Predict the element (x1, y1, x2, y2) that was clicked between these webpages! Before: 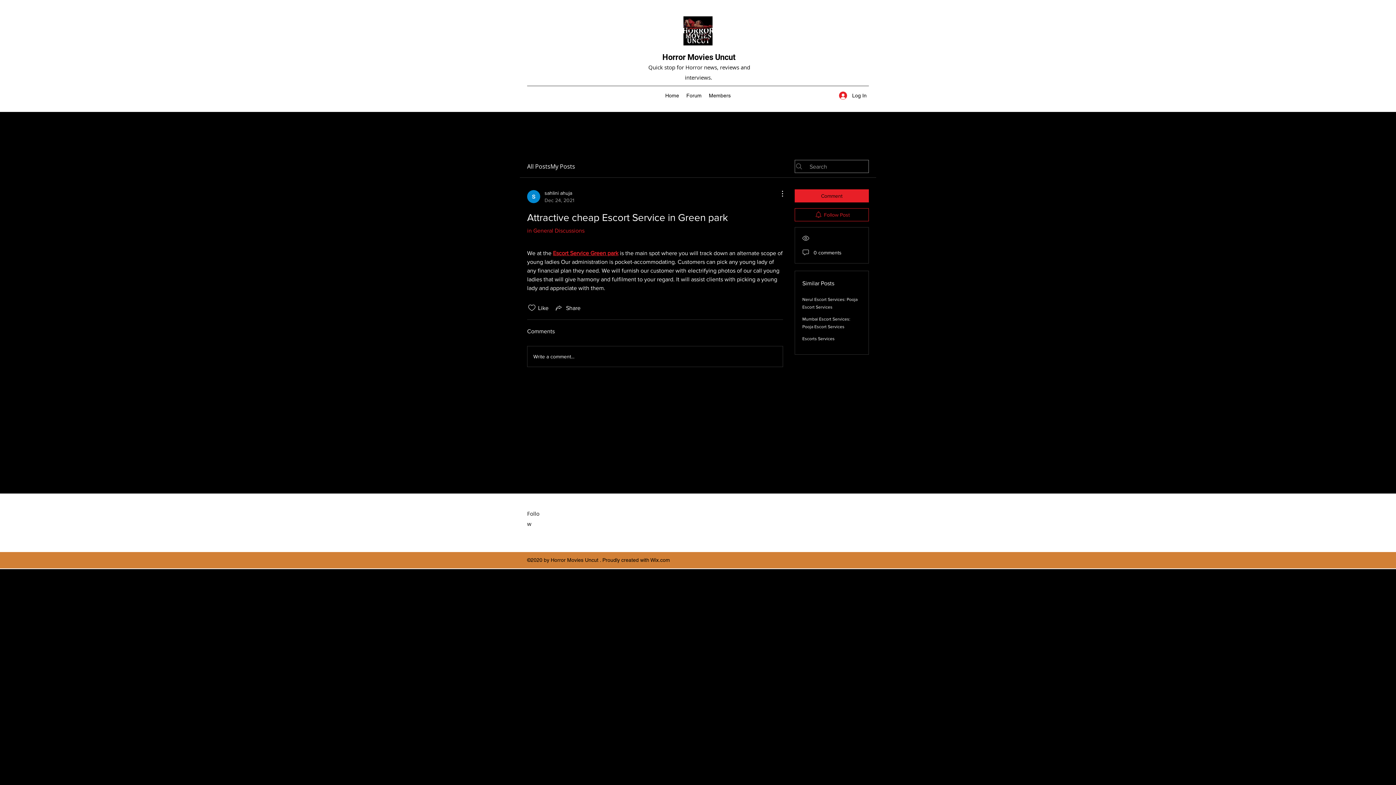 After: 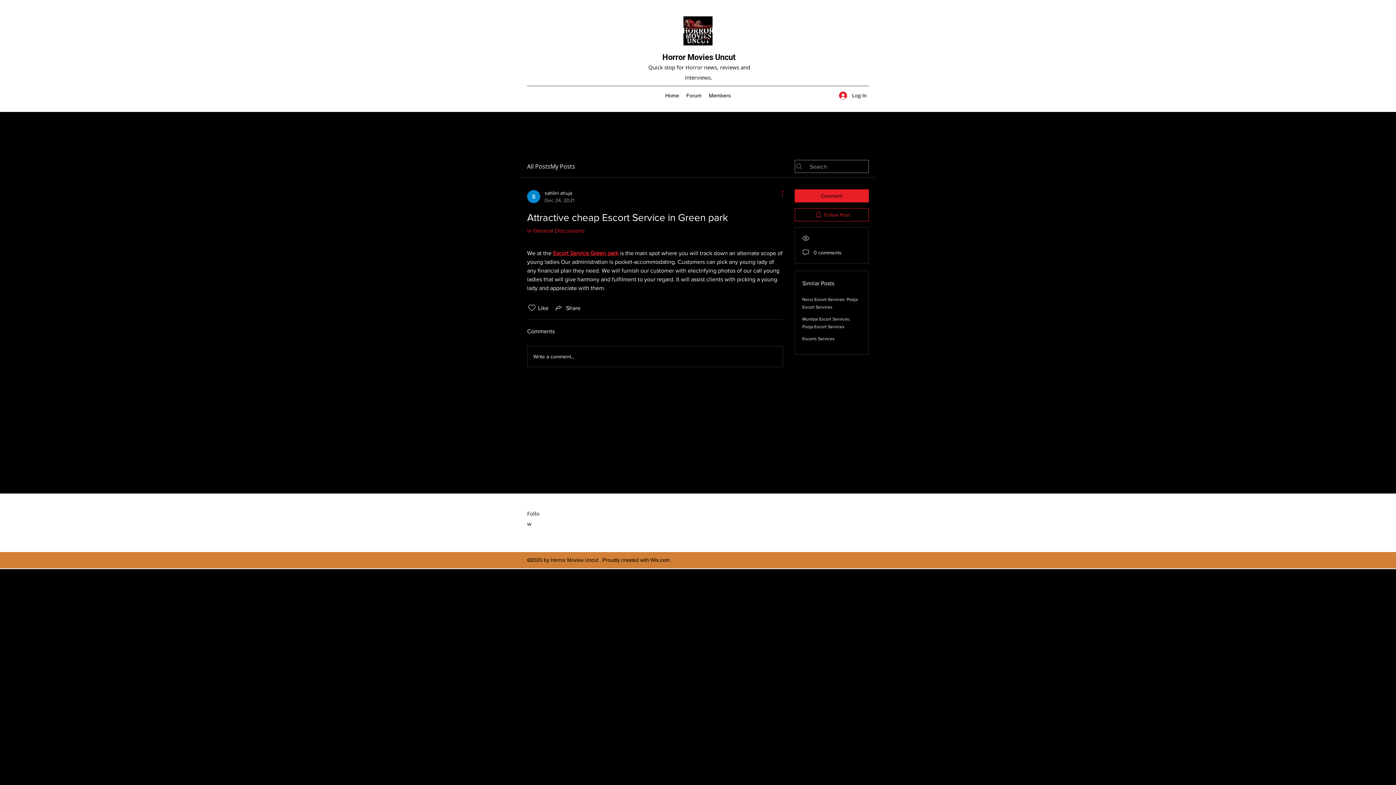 Action: bbox: (774, 189, 783, 198) label: More Actions